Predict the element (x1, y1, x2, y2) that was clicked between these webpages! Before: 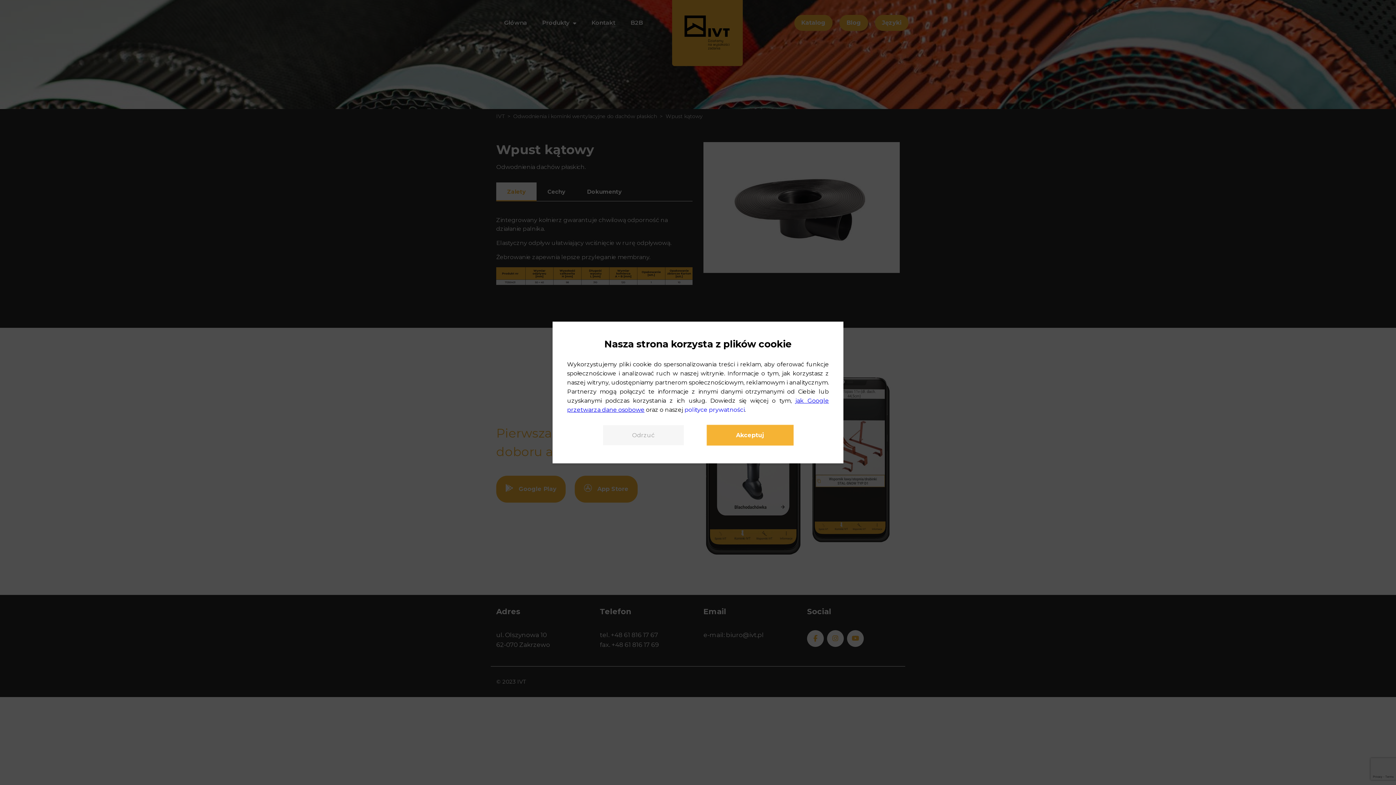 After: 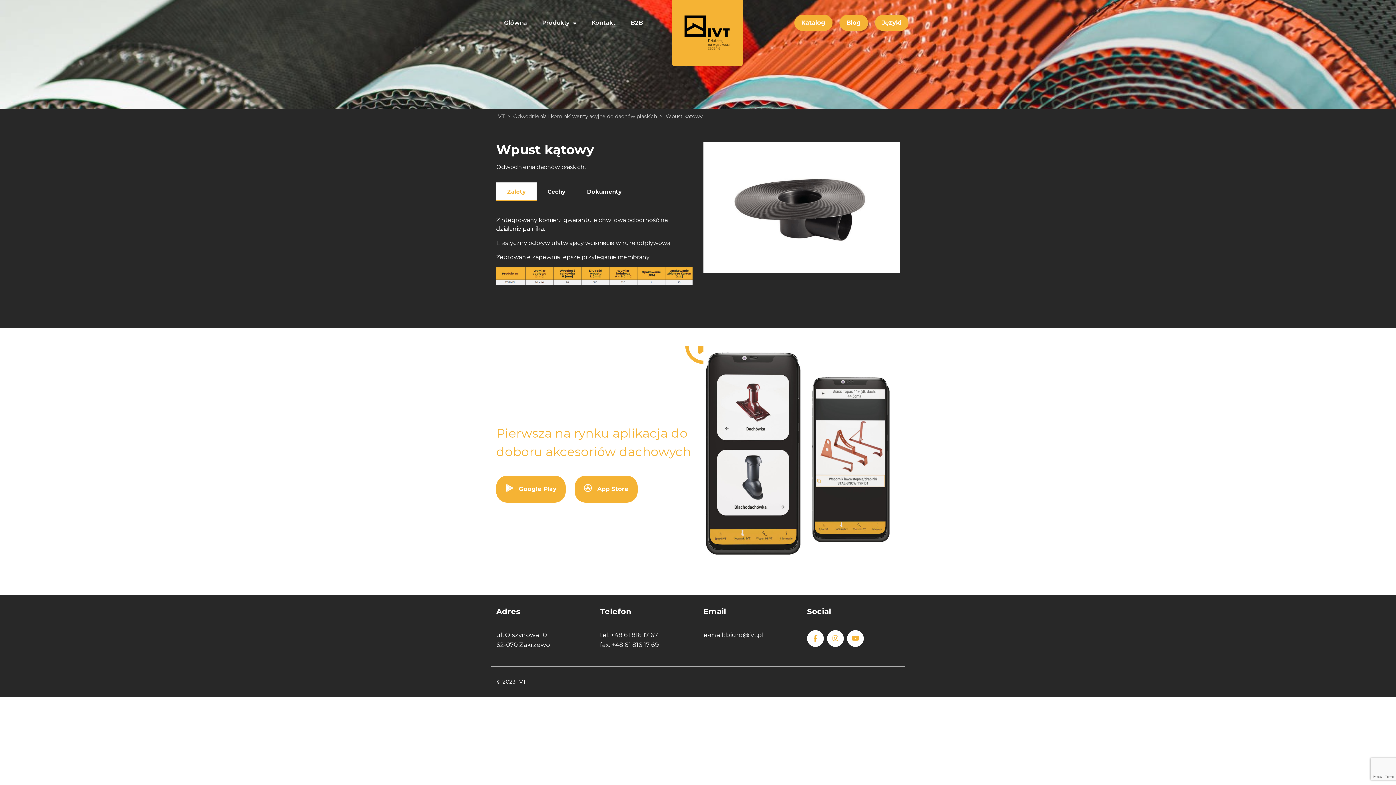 Action: label: Odrzuć bbox: (603, 425, 683, 445)